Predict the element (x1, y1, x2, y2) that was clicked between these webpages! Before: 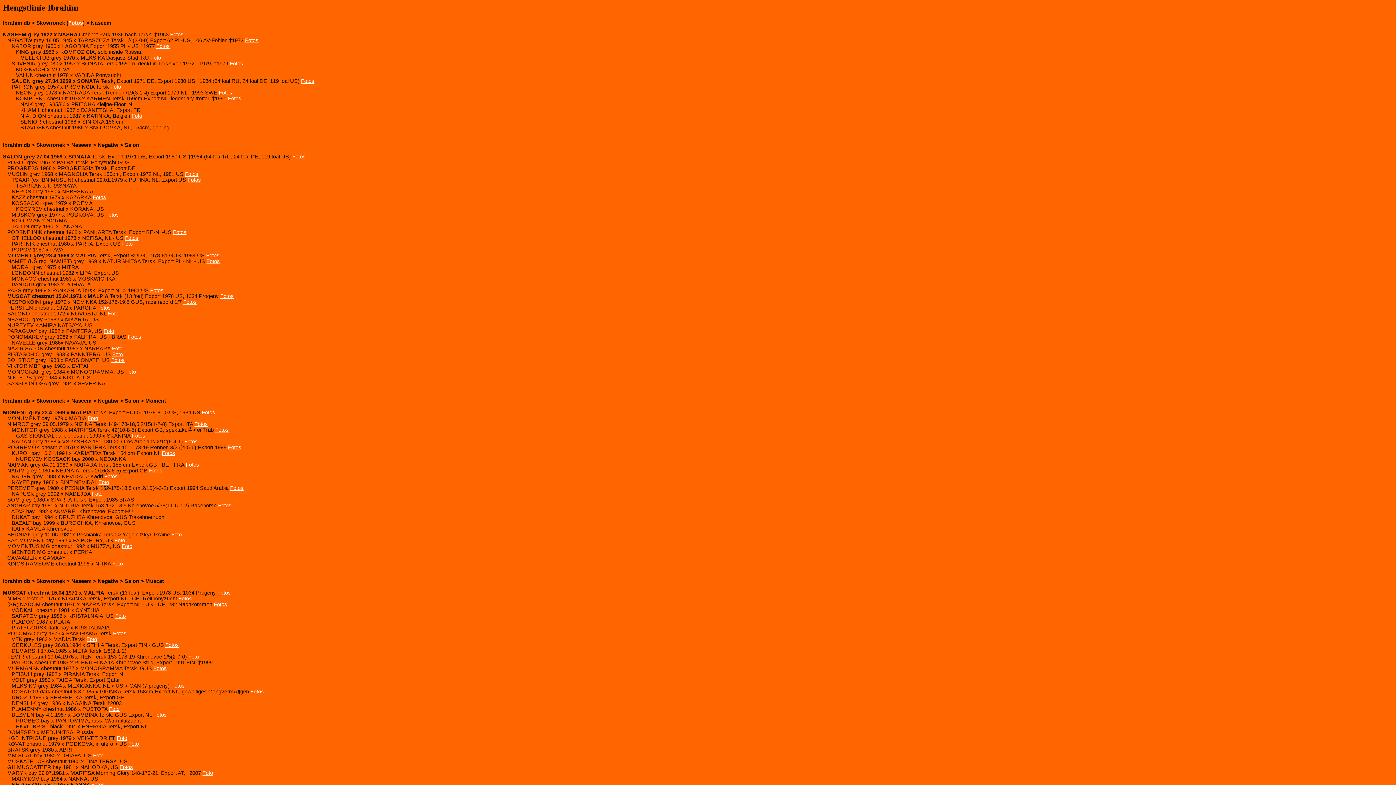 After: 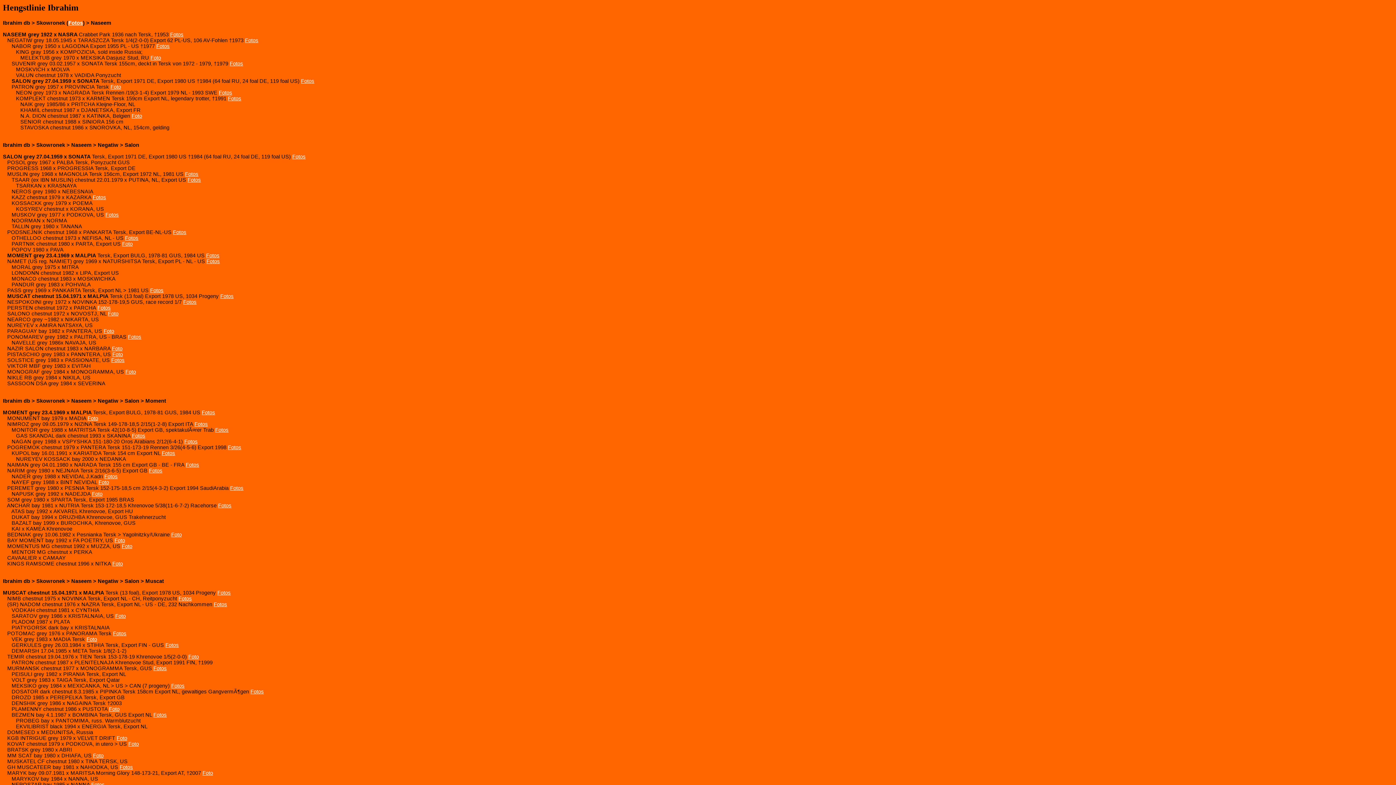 Action: bbox: (112, 351, 122, 357) label: Foto